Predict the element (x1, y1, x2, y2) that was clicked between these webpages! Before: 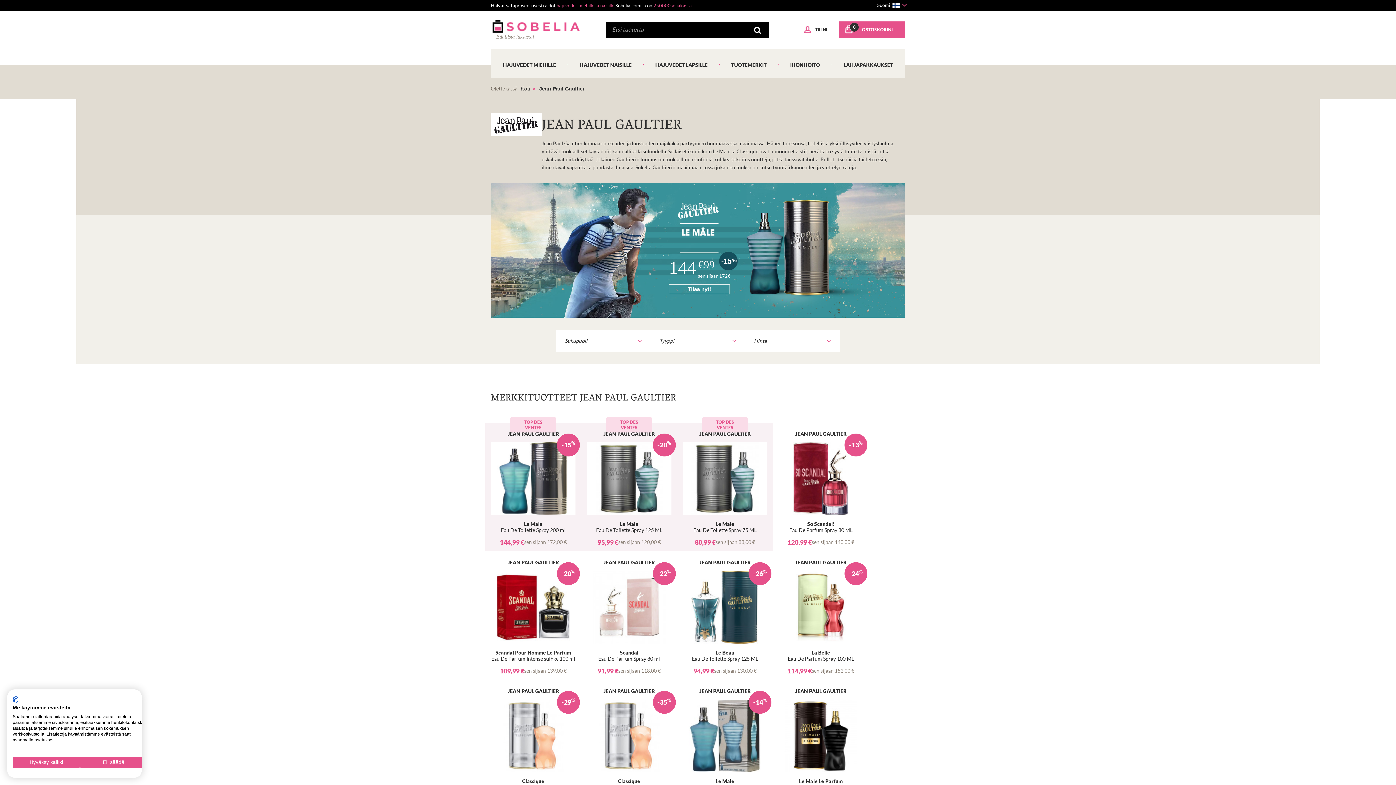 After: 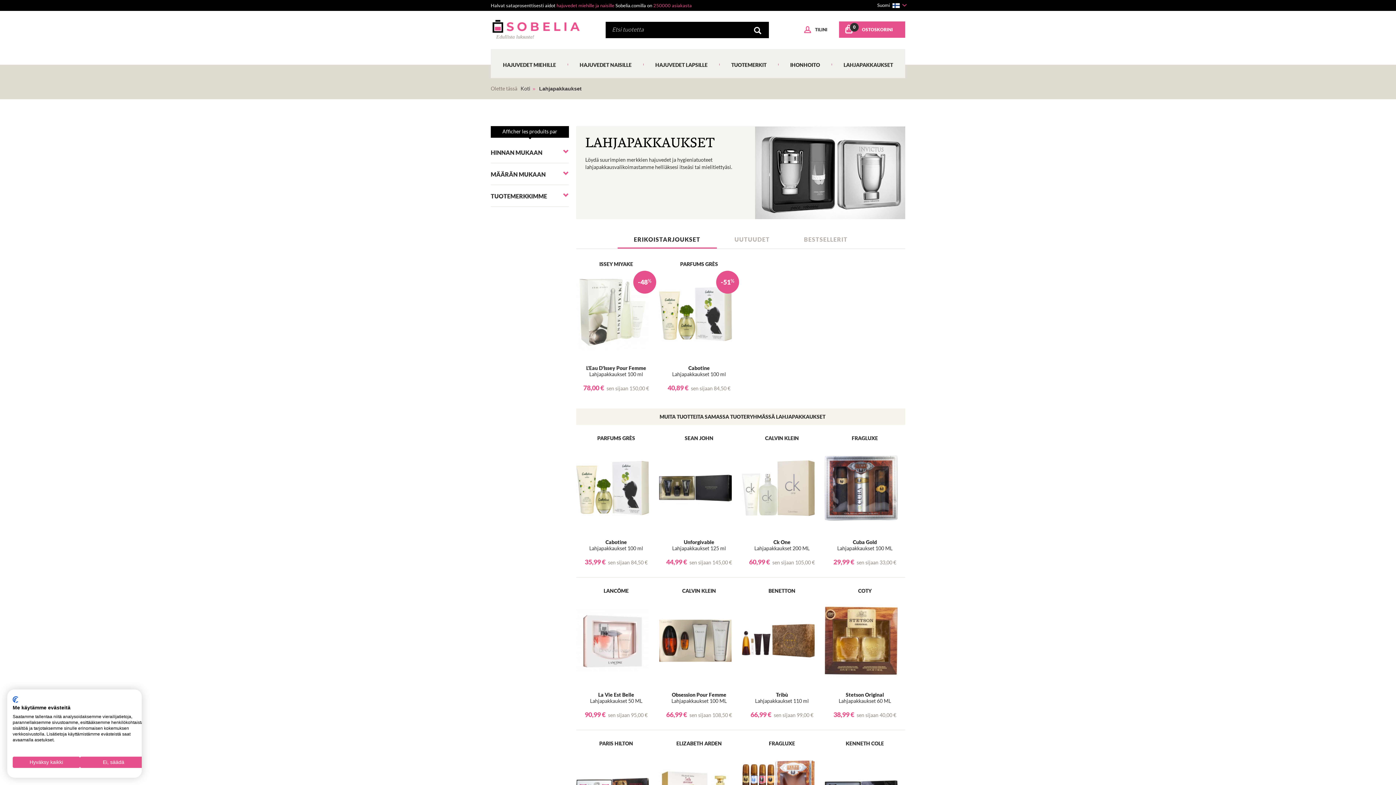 Action: label: LAHJAPAKKAUKSET bbox: (832, 49, 905, 78)